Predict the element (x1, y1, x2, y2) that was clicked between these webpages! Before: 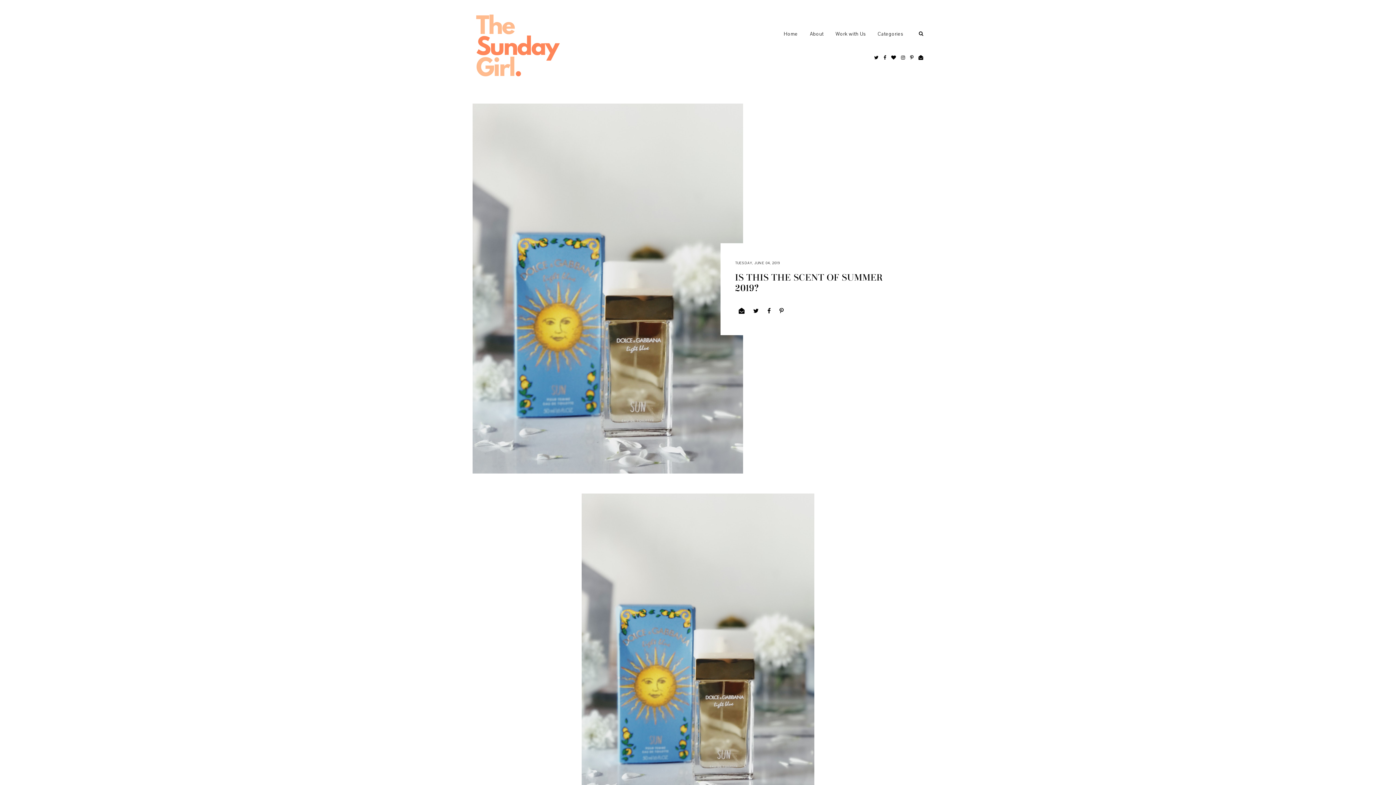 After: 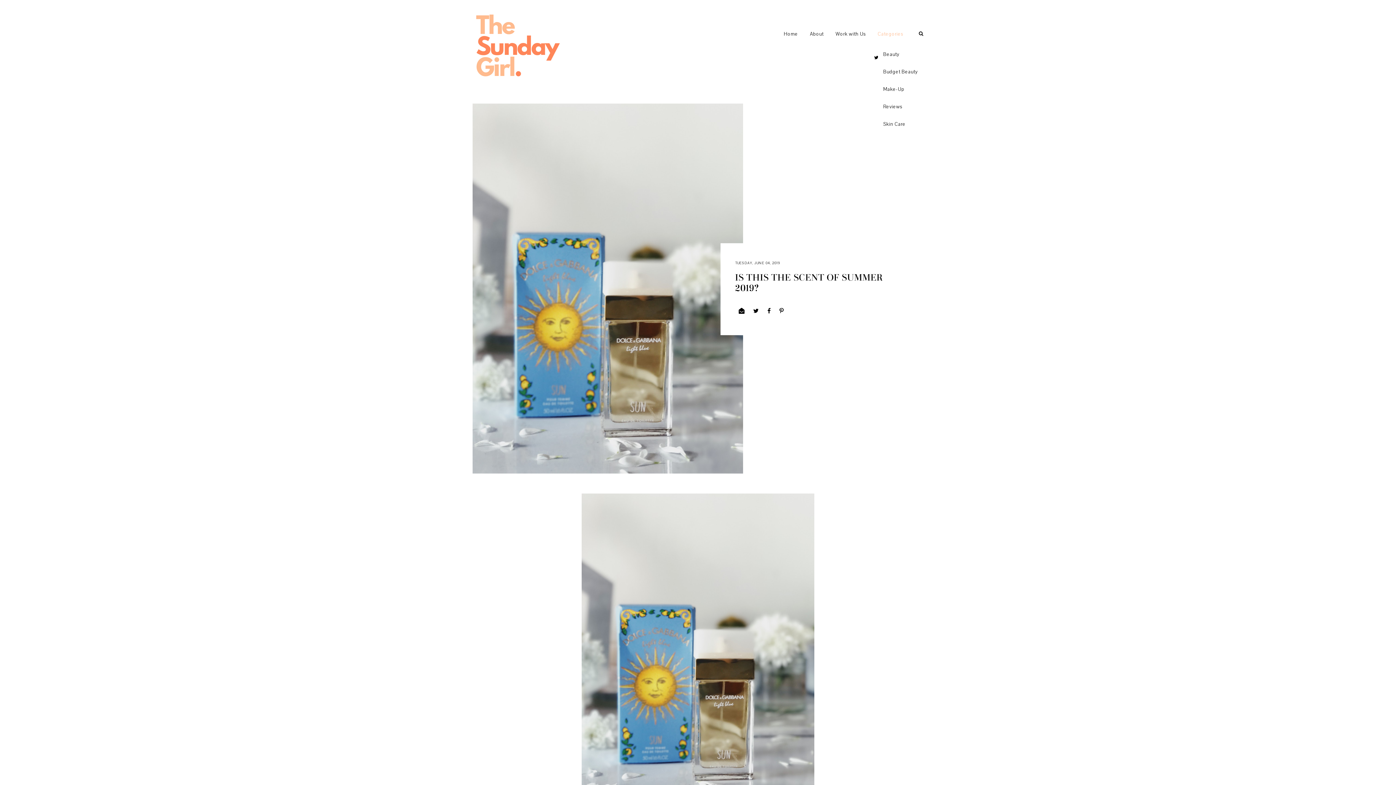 Action: bbox: (878, 22, 915, 45) label: Categories